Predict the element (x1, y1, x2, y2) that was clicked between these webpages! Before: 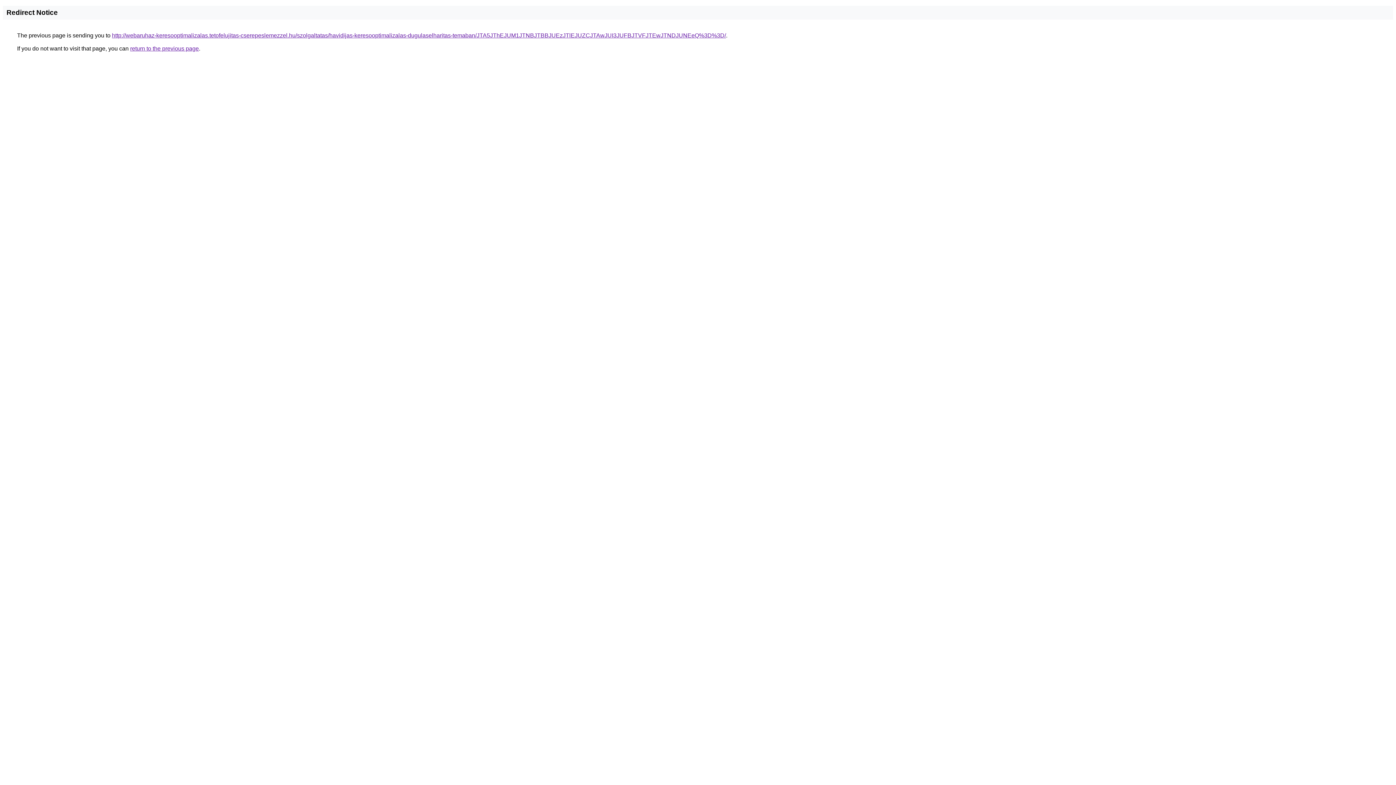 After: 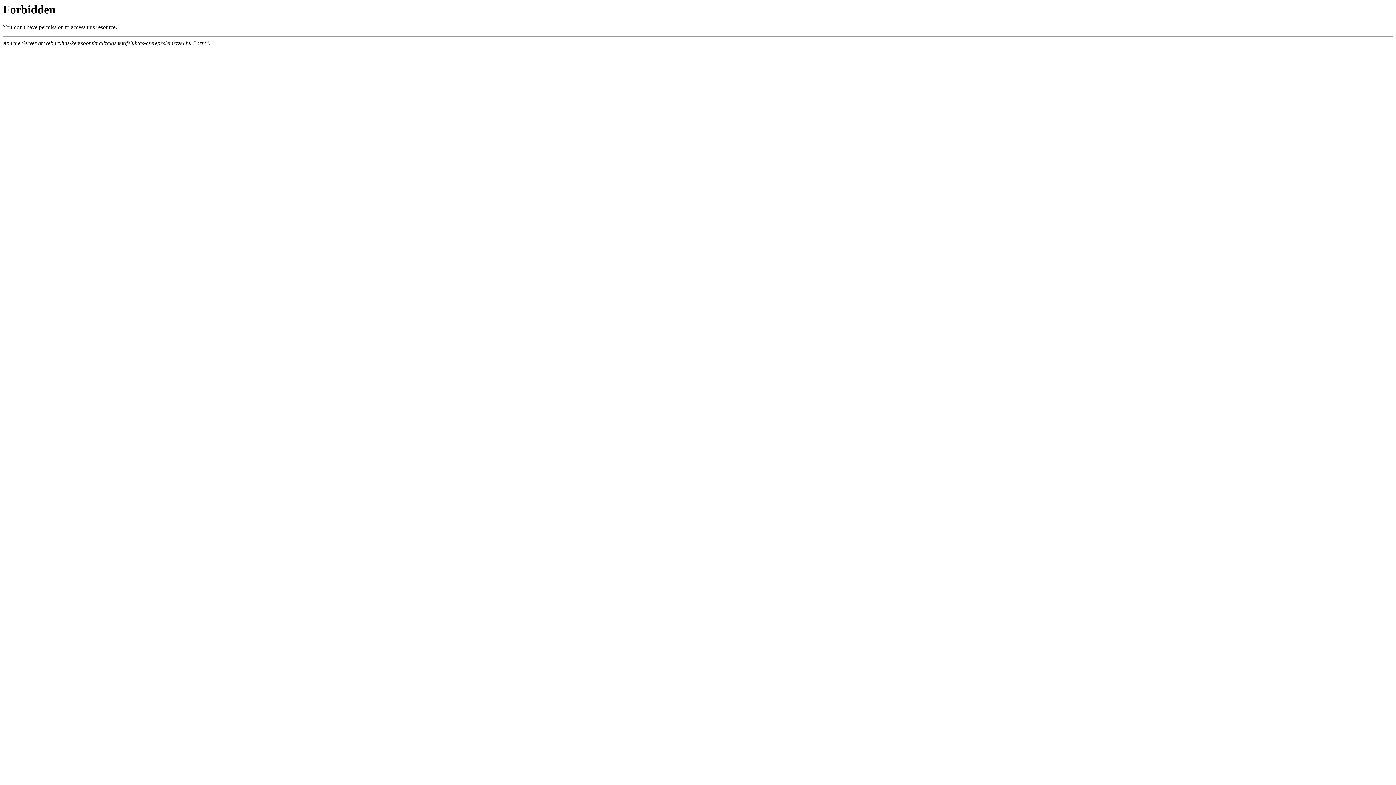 Action: bbox: (112, 32, 726, 38) label: http://webaruhaz-keresooptimalizalas.tetofelujitas-cserepeslemezzel.hu/szolgaltatas/havidijas-keresooptimalizalas-dugulaselharitas-temaban/JTA5JThEJUM1JTNBJTBBJUEzJTlEJUZCJTAwJUI3JUFBJTVFJTEwJTNDJUNEeQ%3D%3D/